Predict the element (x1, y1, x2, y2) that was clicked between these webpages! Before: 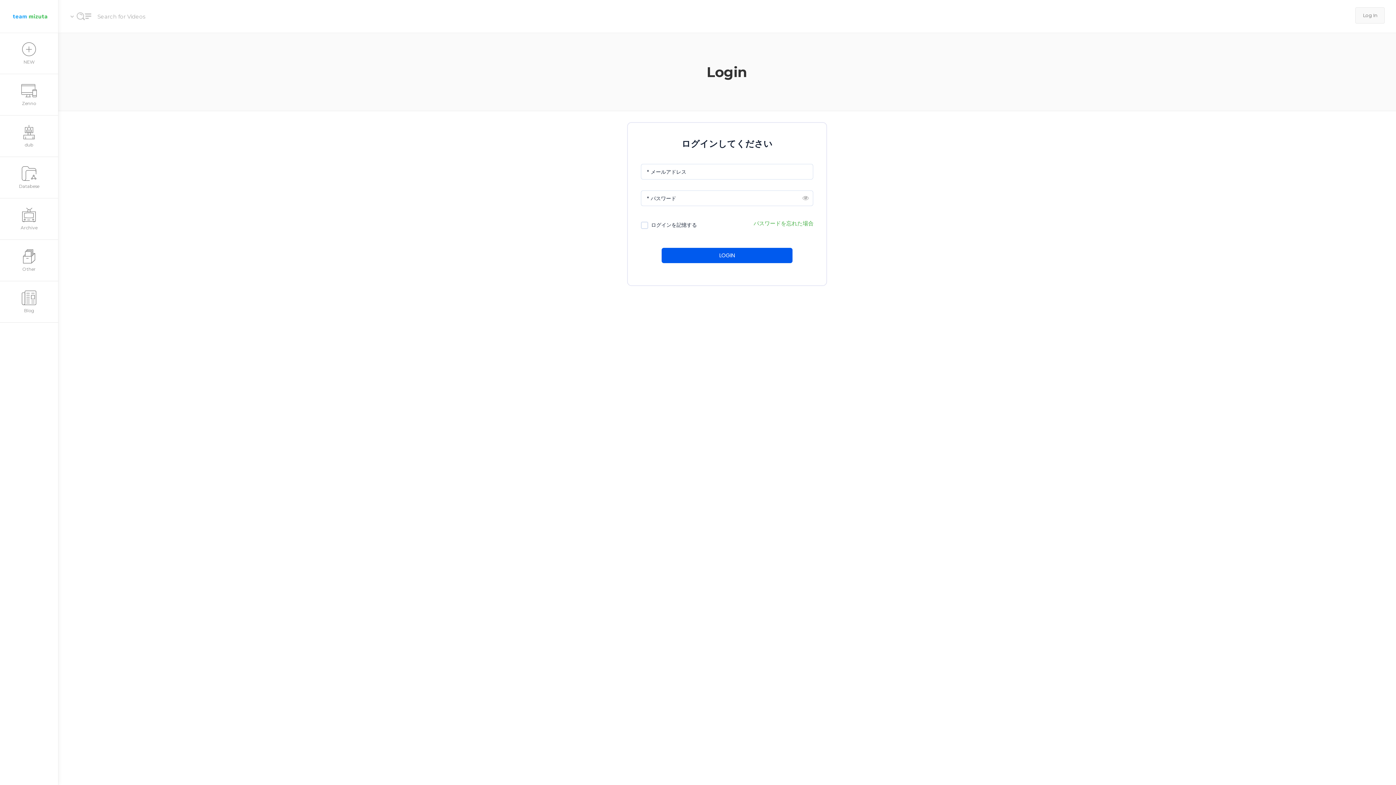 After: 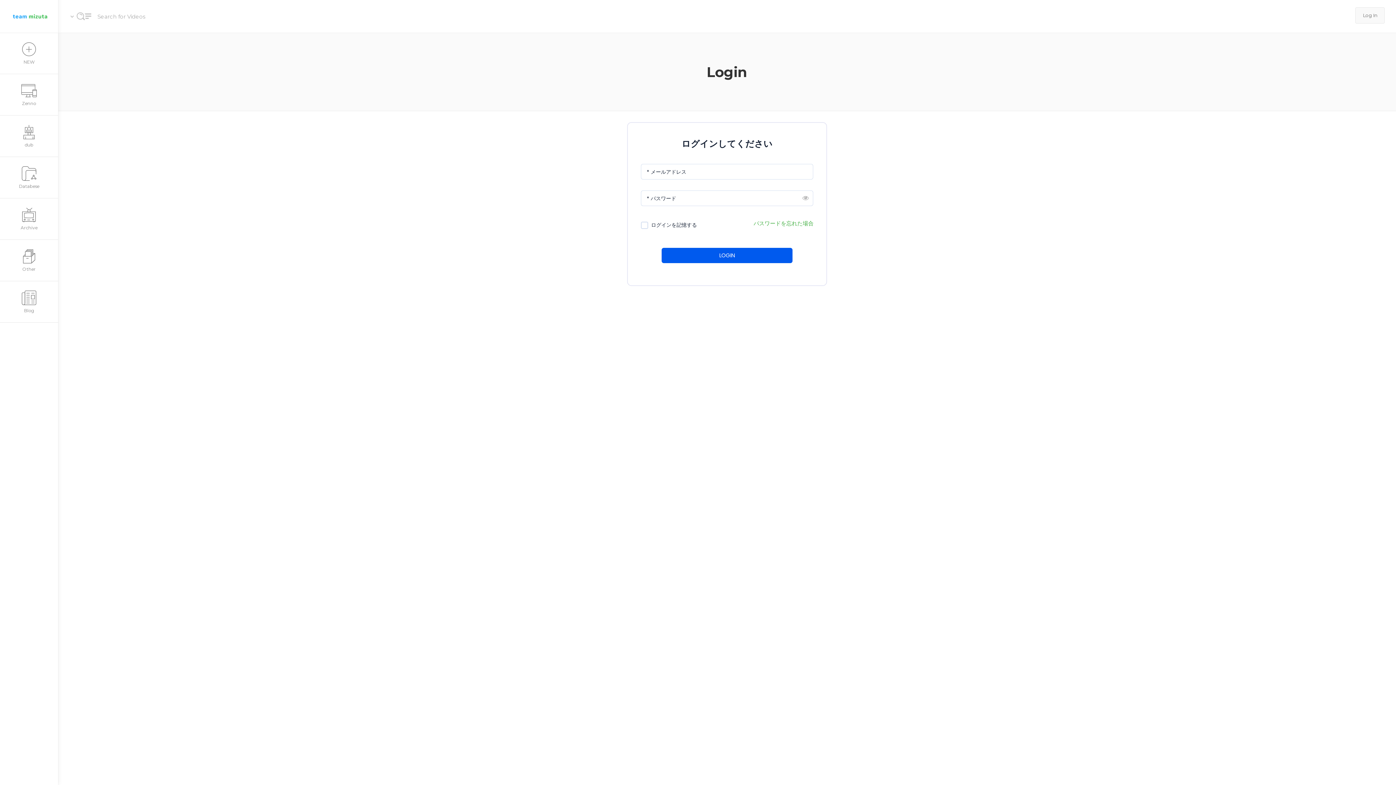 Action: bbox: (0, 240, 58, 281) label: Other